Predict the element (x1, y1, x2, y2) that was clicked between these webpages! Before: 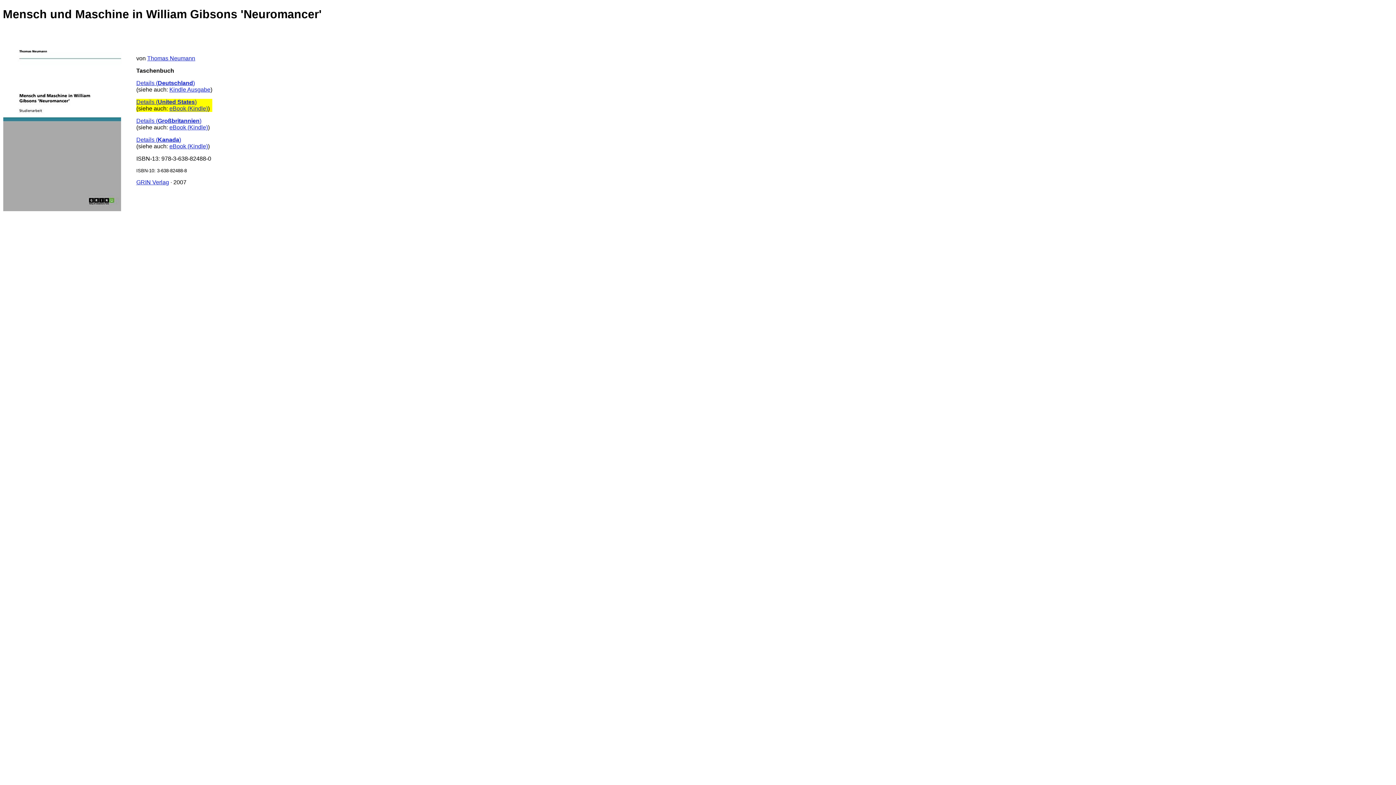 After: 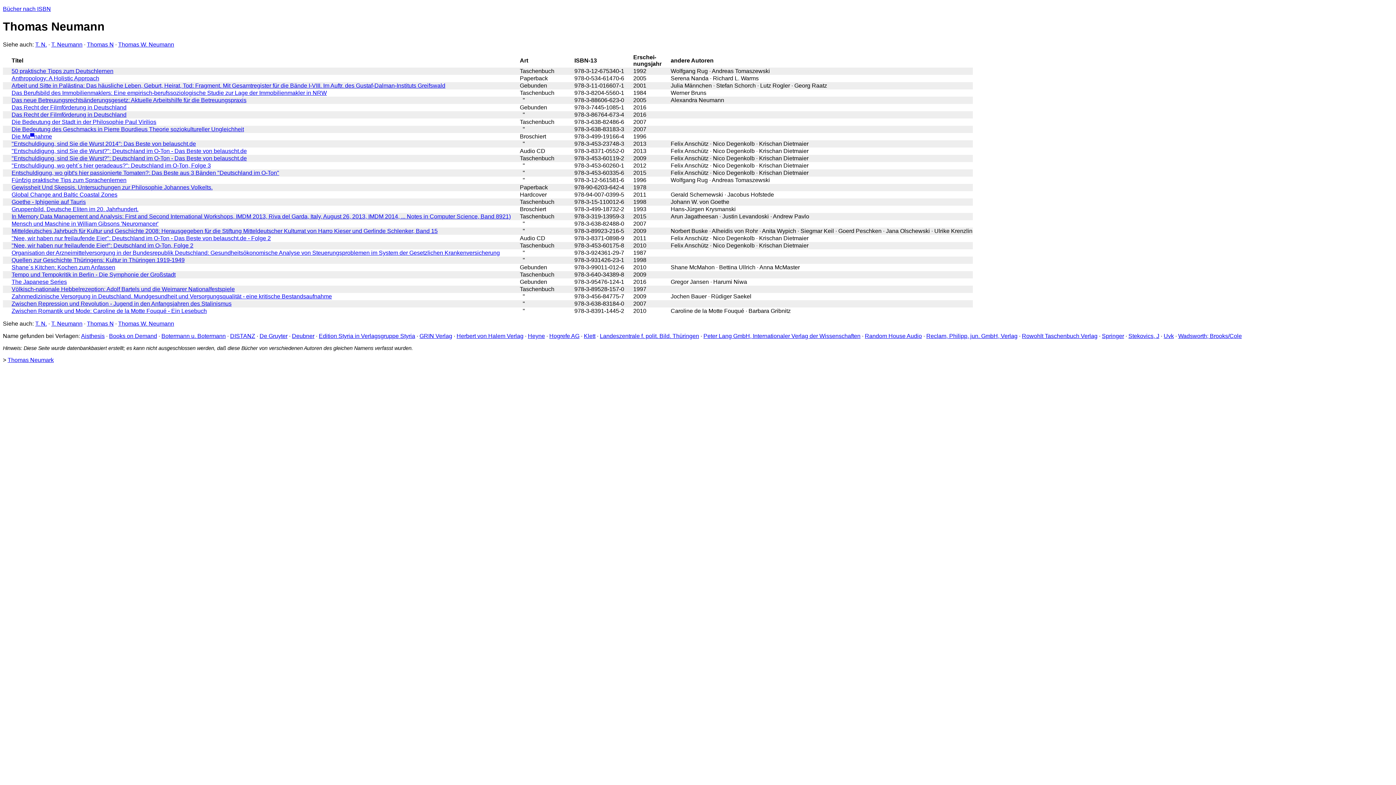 Action: bbox: (147, 55, 195, 61) label: Thomas Neumann